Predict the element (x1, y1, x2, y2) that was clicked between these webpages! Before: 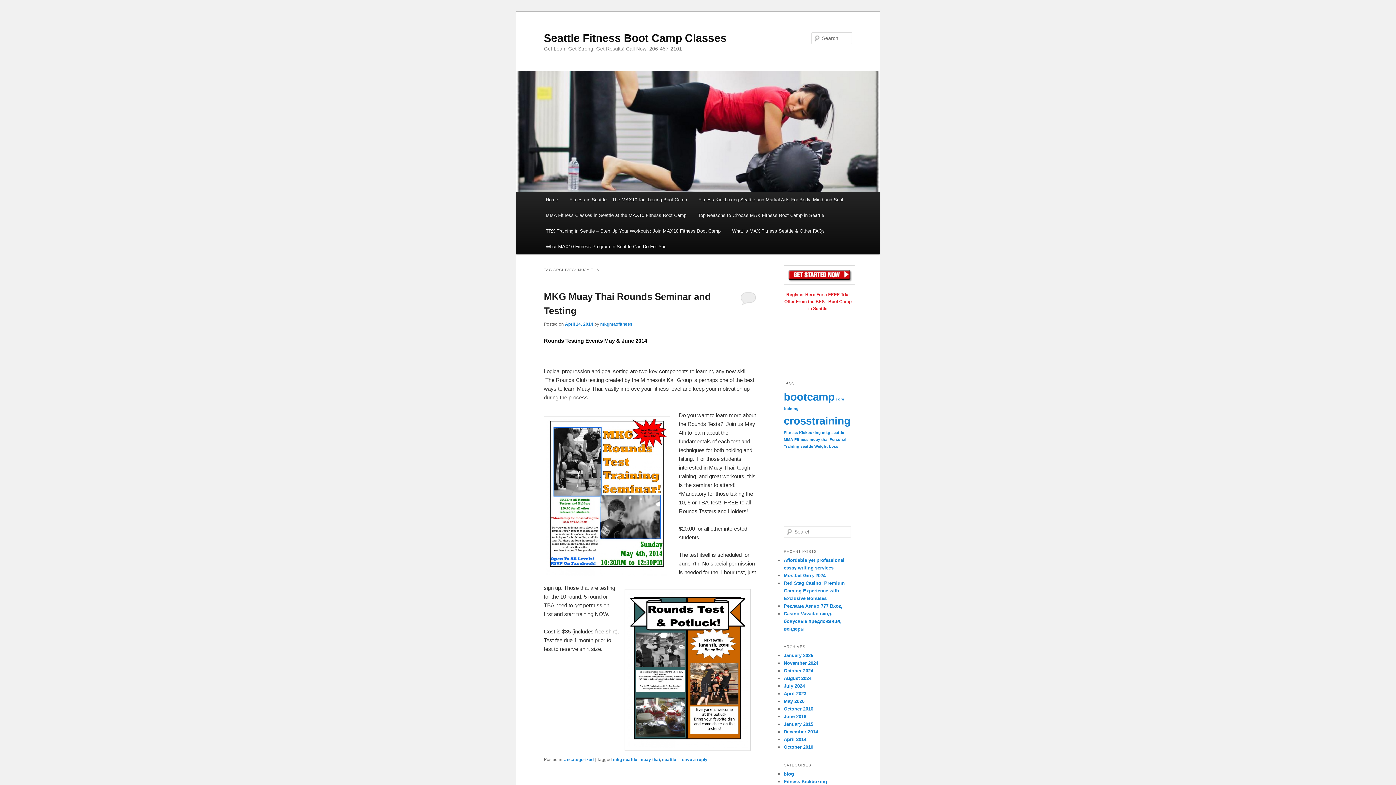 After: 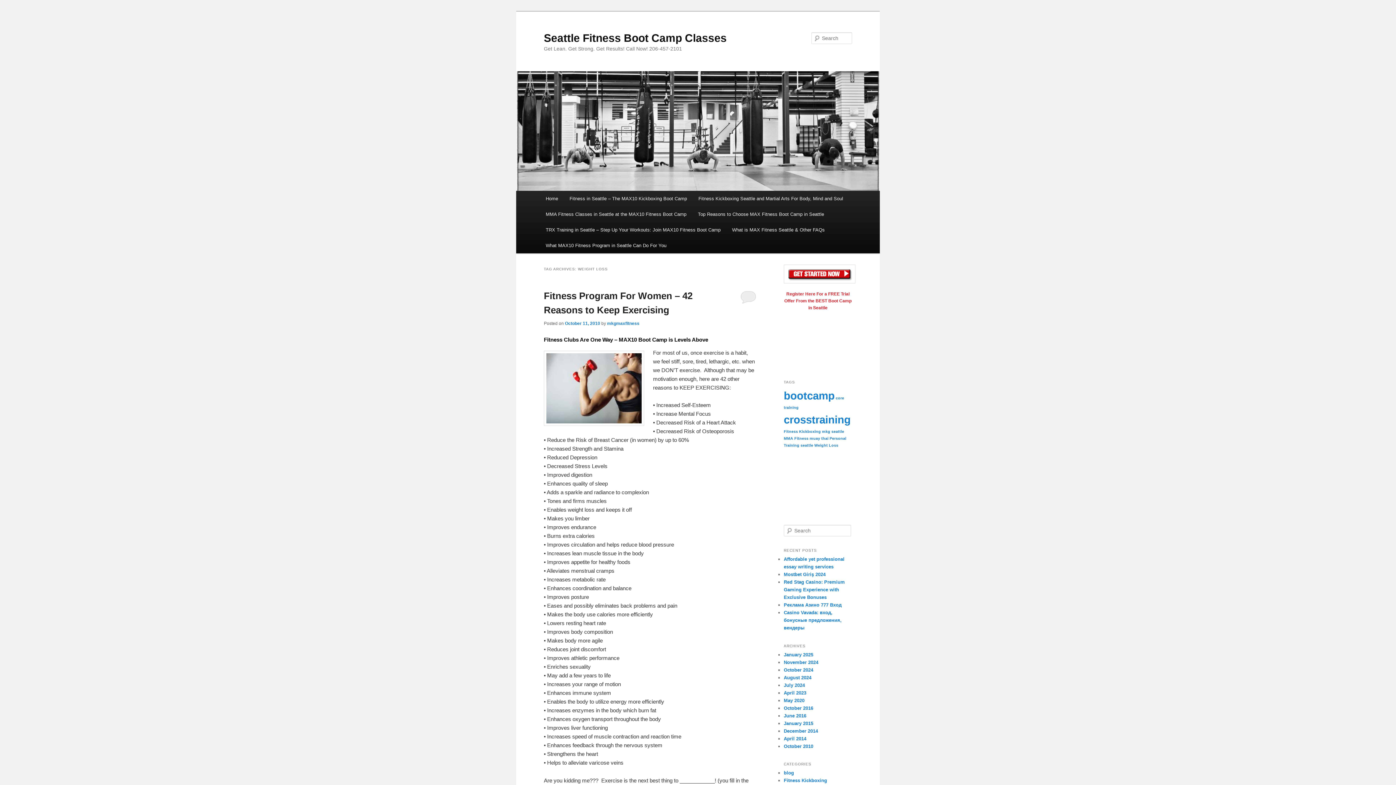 Action: label: Weight Loss (1 item) bbox: (814, 444, 838, 448)